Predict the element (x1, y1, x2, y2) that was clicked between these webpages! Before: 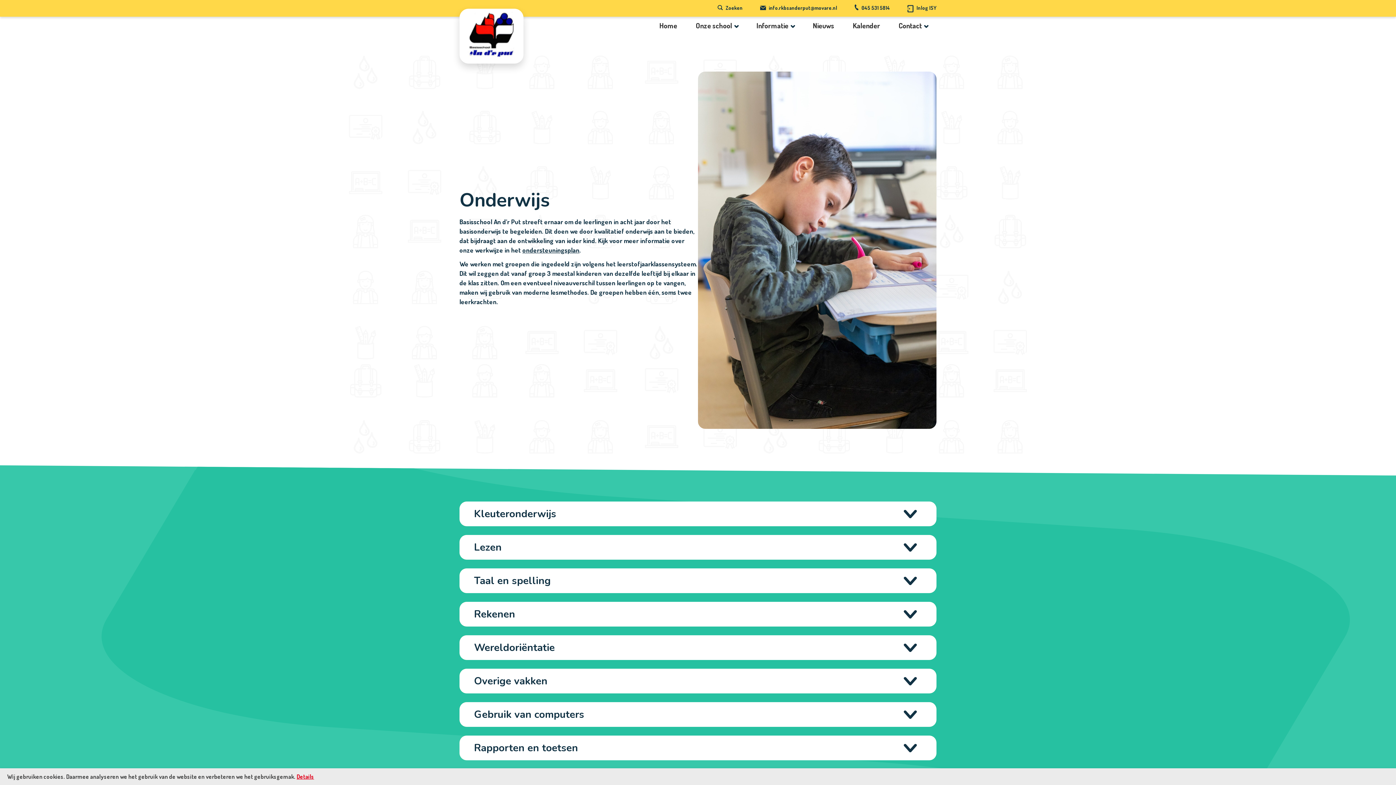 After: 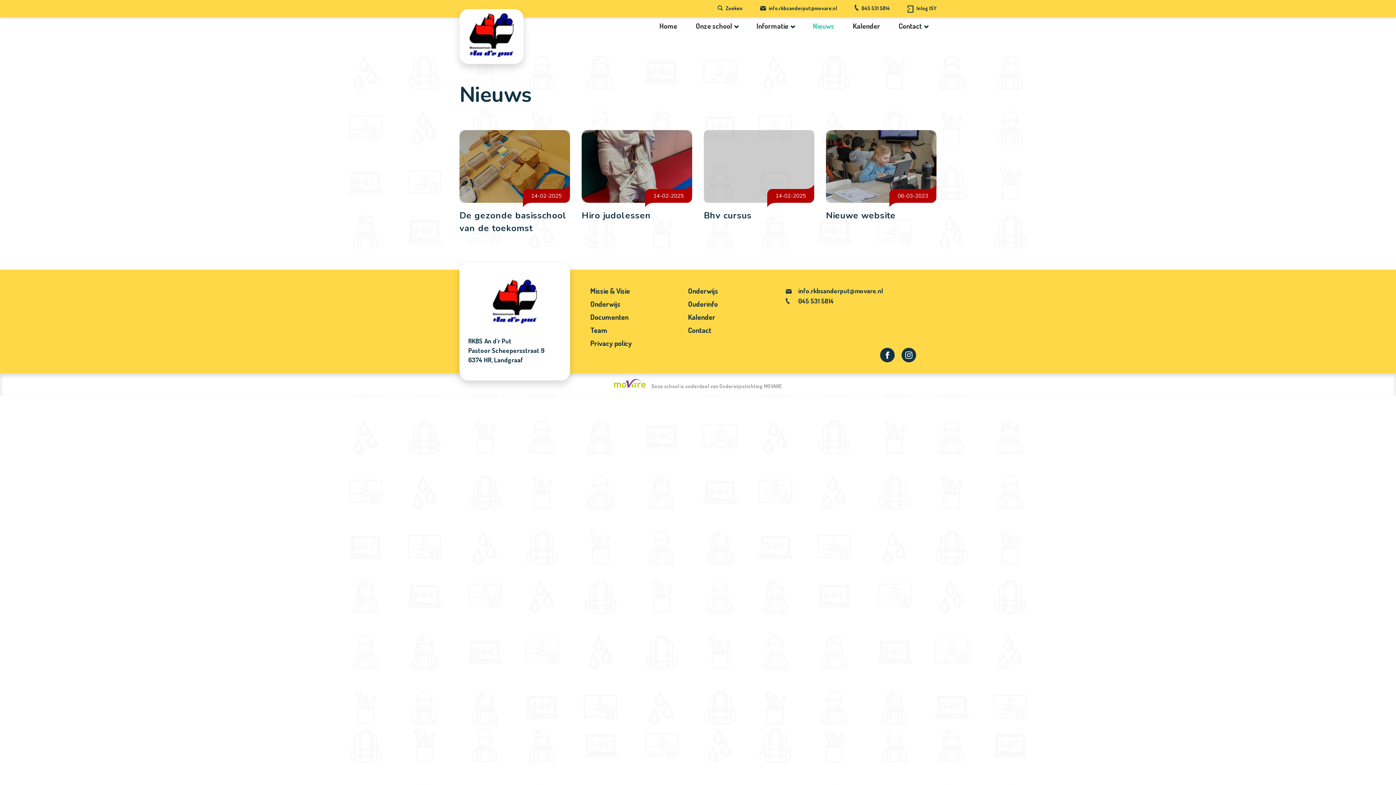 Action: label: Nieuws bbox: (804, 16, 843, 34)